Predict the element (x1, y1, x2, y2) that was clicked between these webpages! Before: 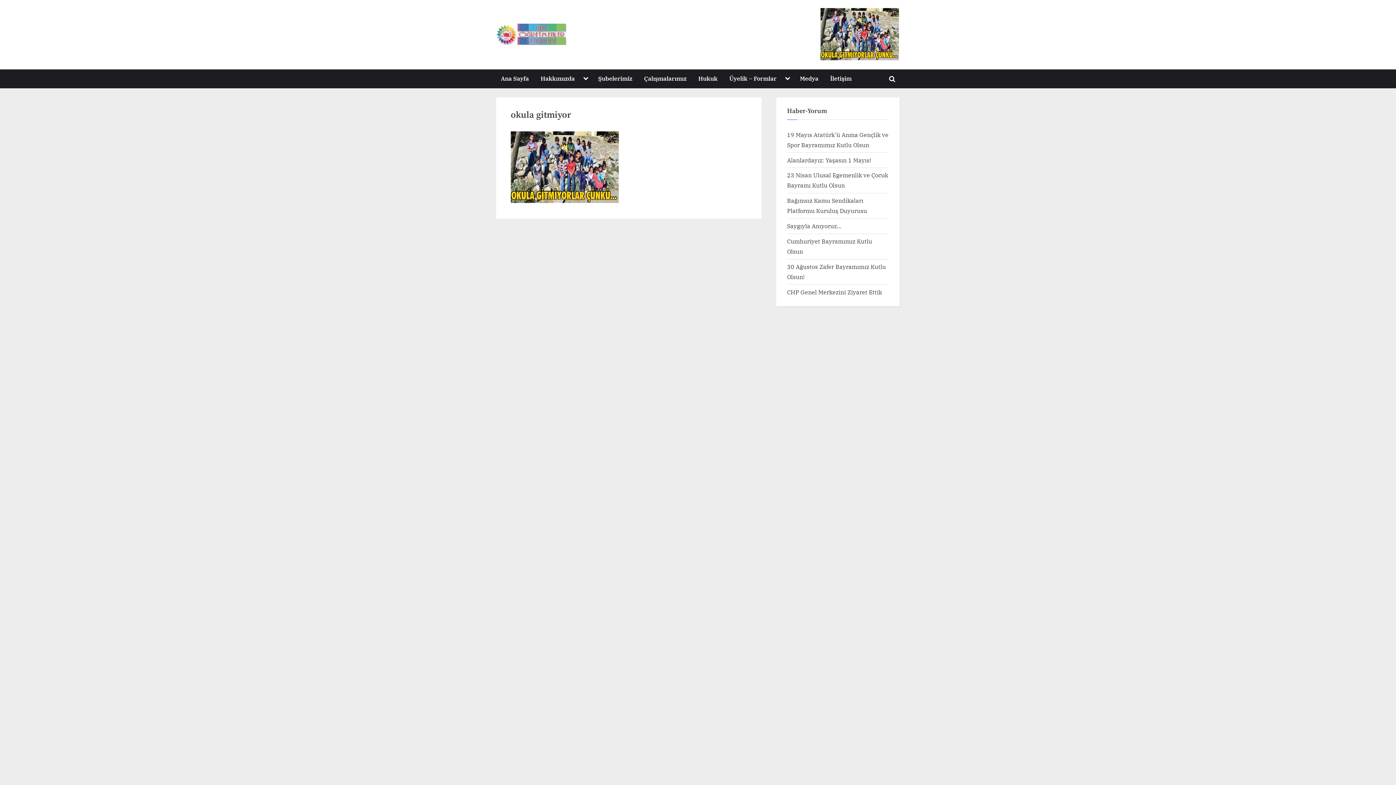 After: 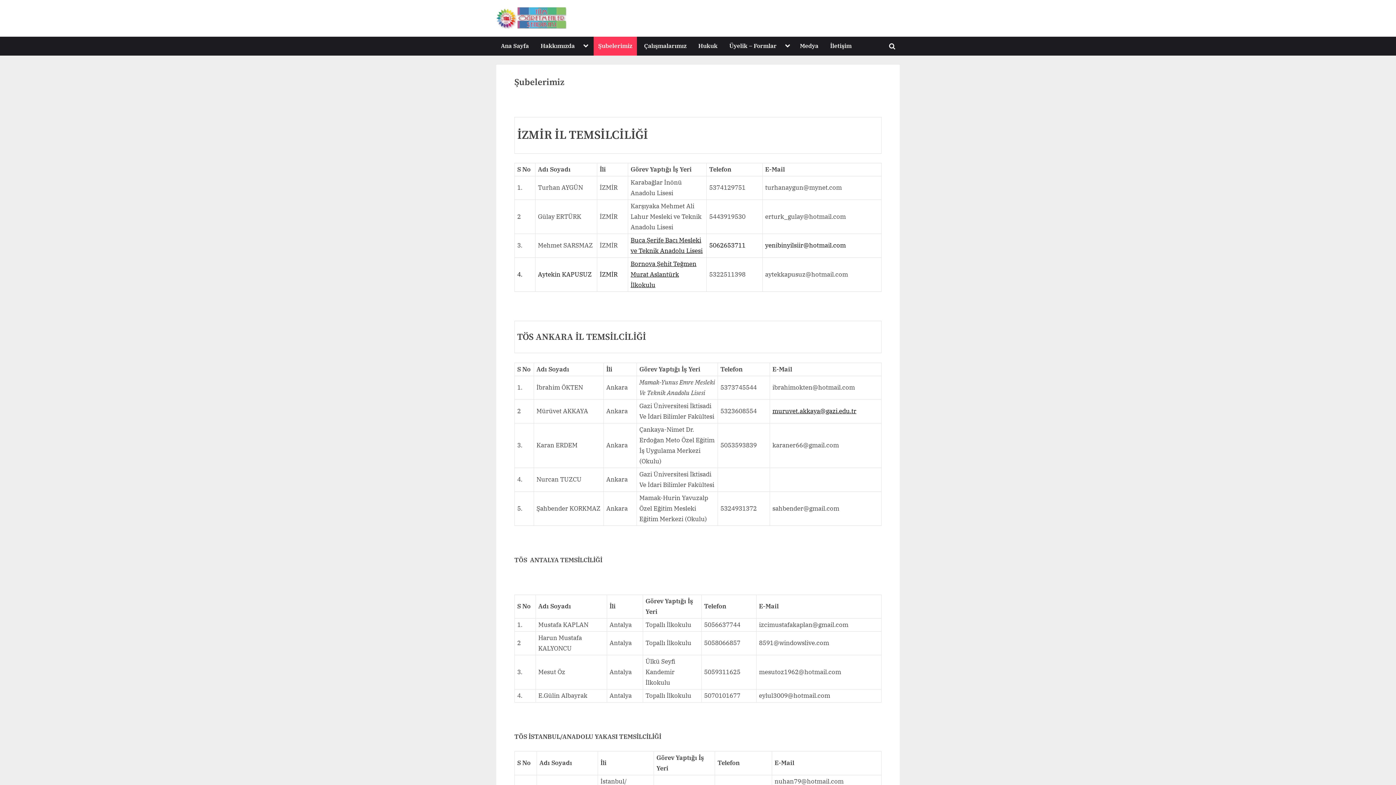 Action: label: Şubelerimiz bbox: (593, 69, 637, 88)